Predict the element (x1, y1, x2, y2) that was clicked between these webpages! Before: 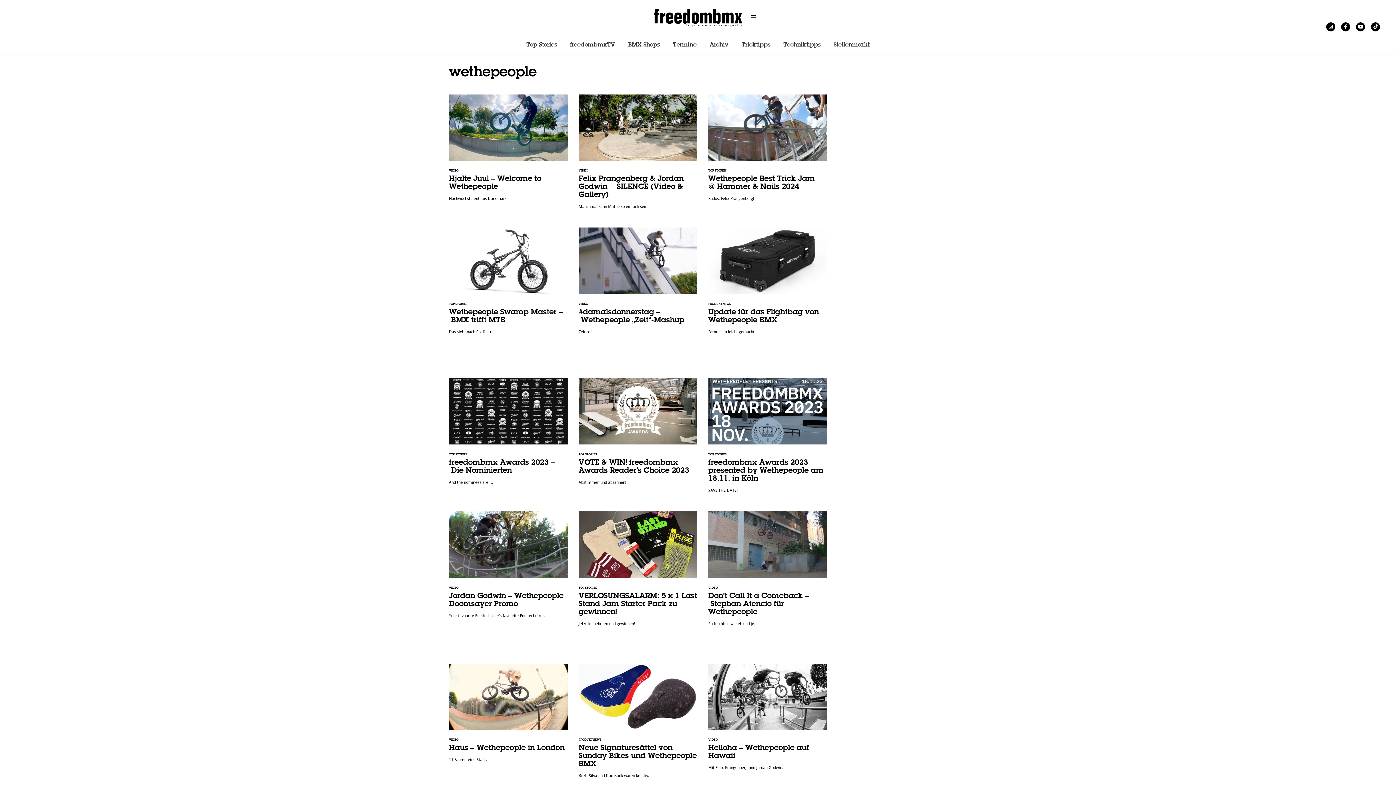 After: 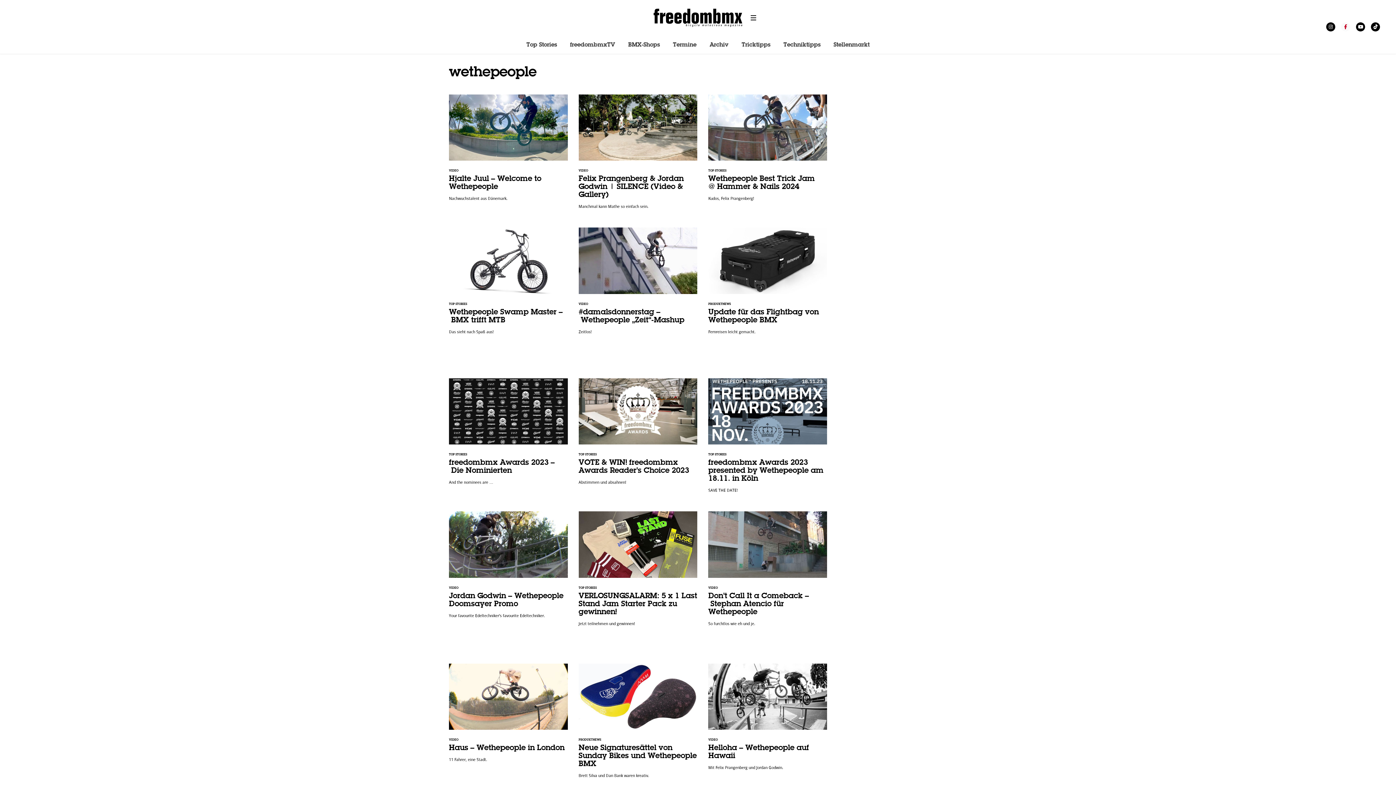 Action: bbox: (1341, 22, 1350, 31)